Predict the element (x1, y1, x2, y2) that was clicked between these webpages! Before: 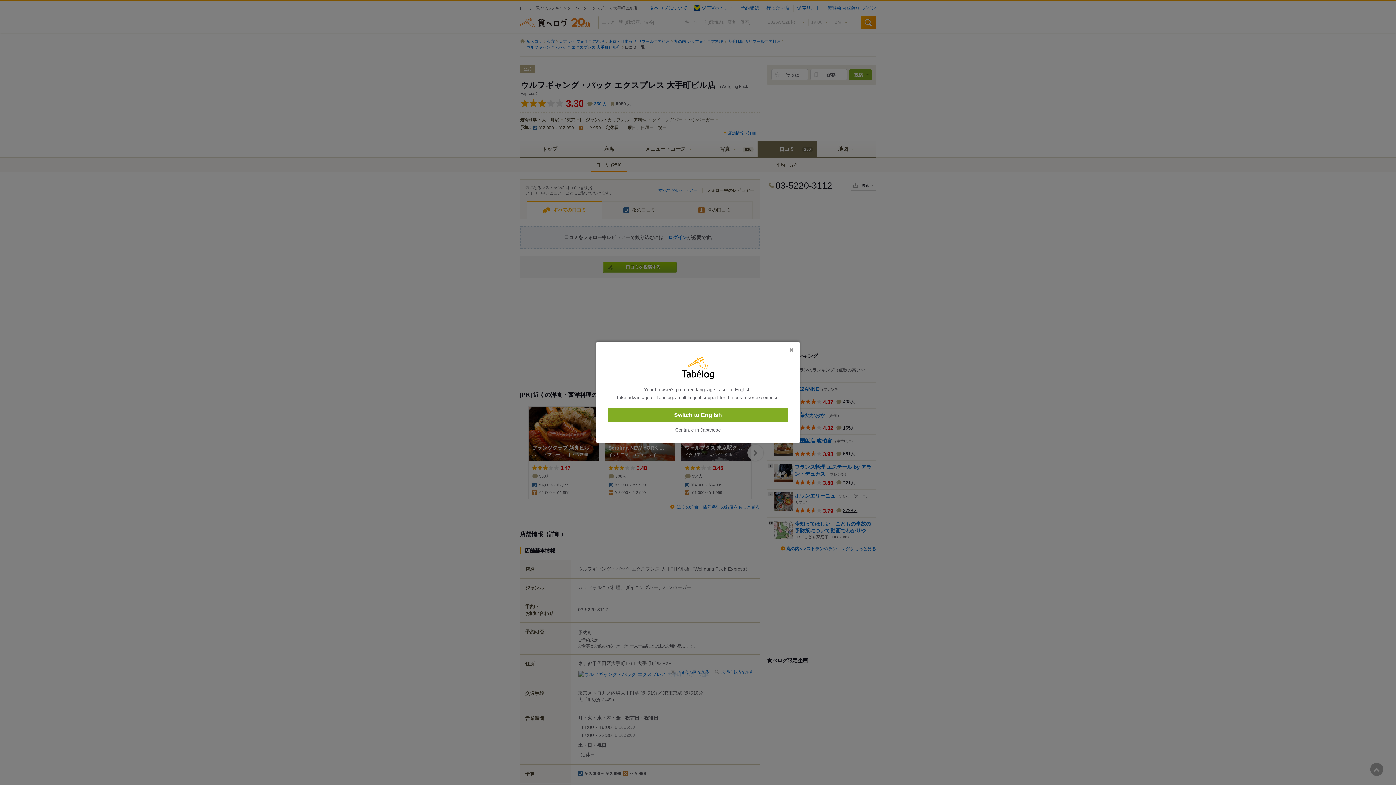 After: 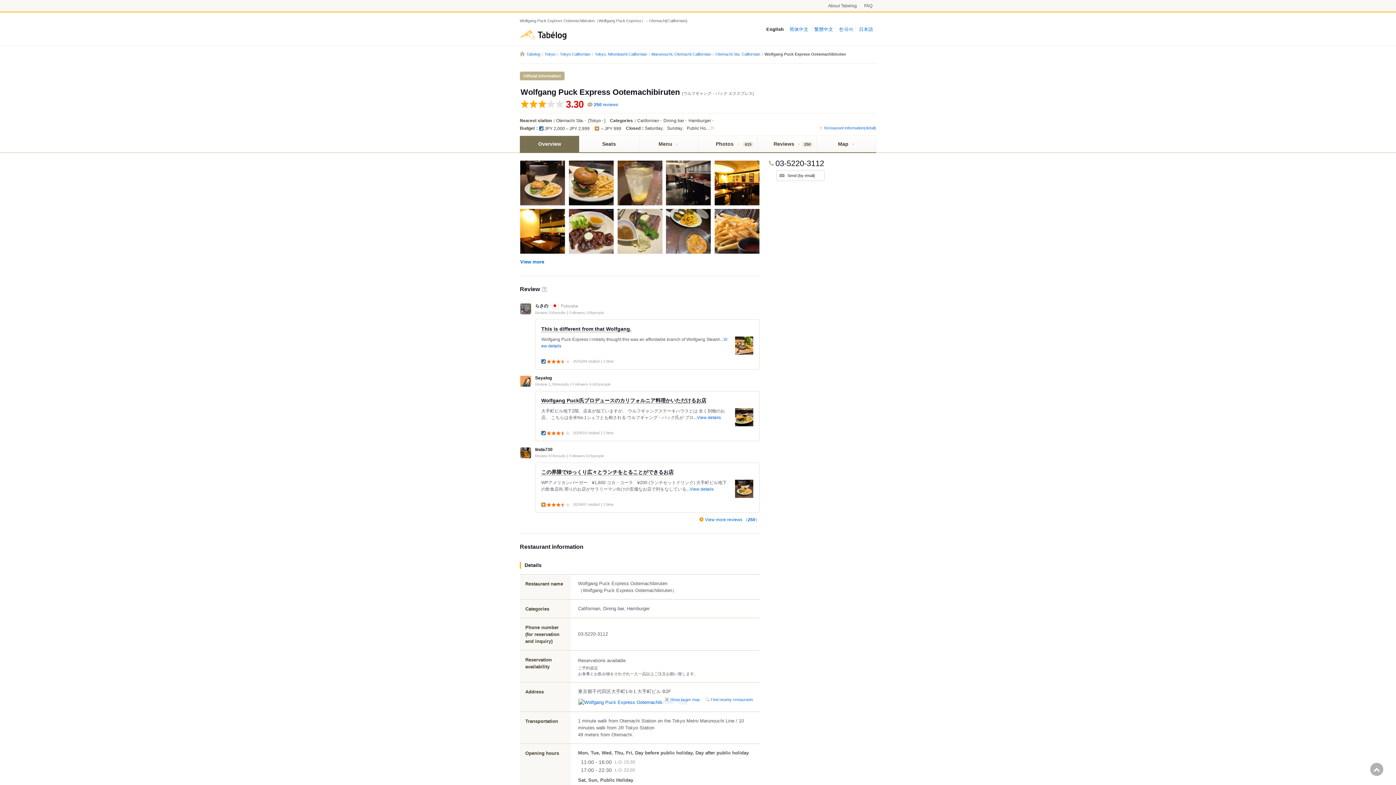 Action: bbox: (608, 408, 788, 422) label: Switch to English